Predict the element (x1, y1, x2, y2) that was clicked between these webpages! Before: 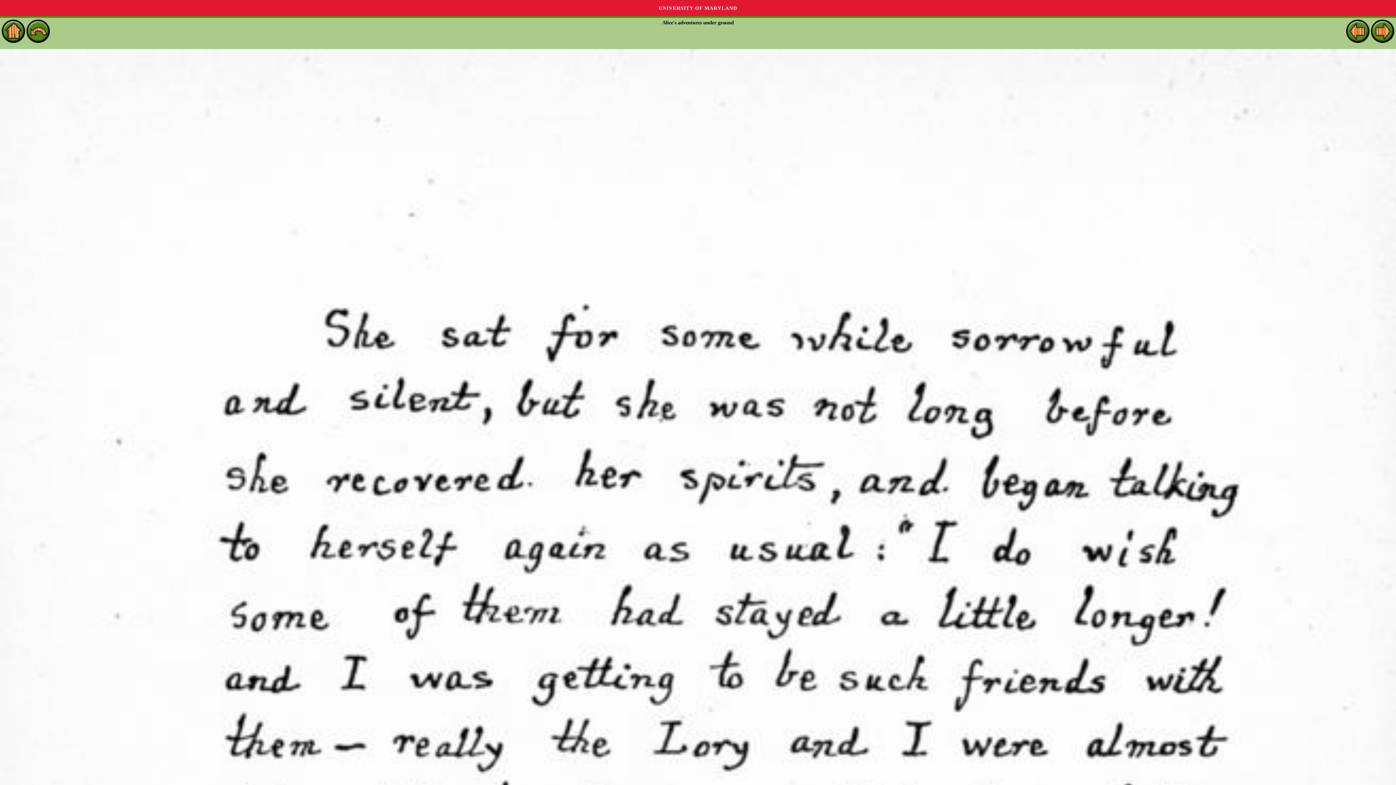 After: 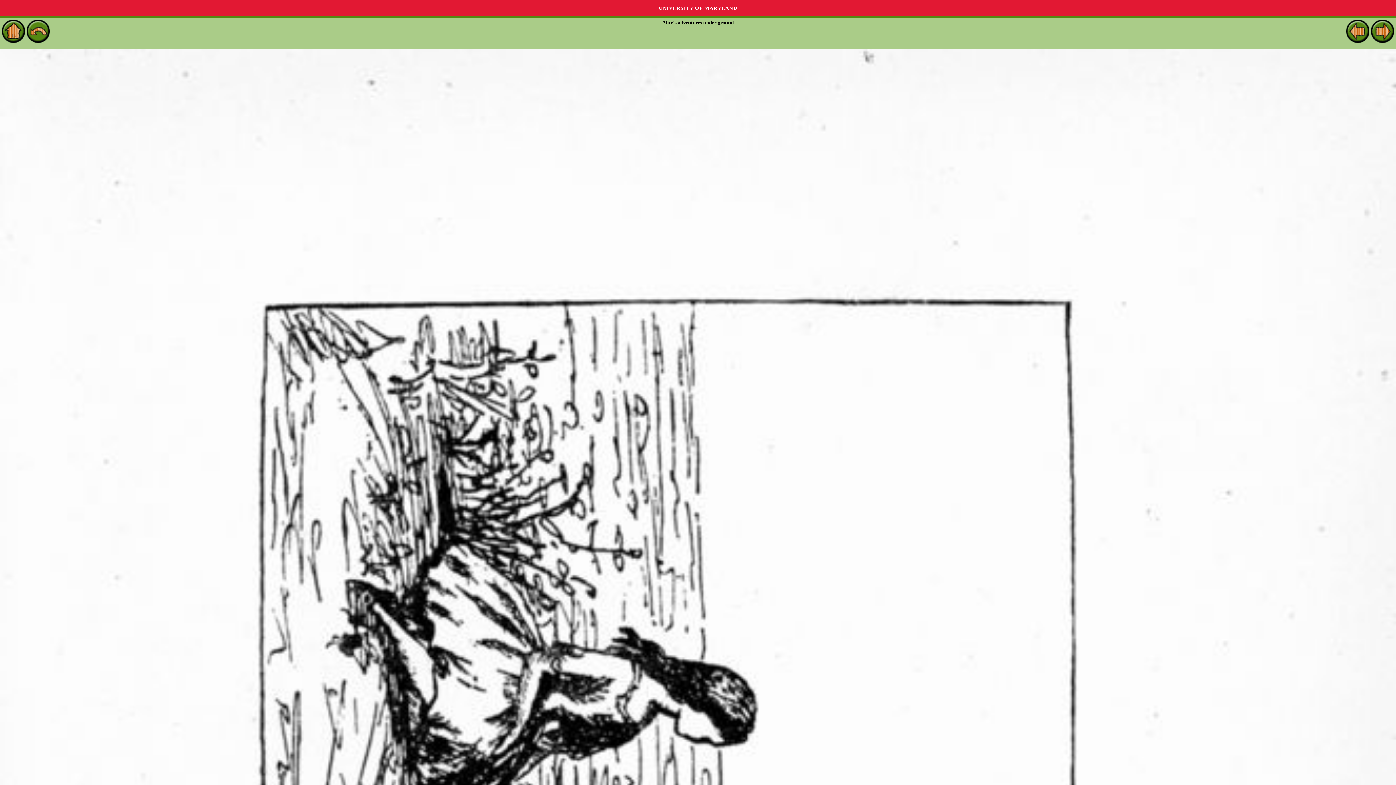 Action: bbox: (1346, 37, 1369, 42)